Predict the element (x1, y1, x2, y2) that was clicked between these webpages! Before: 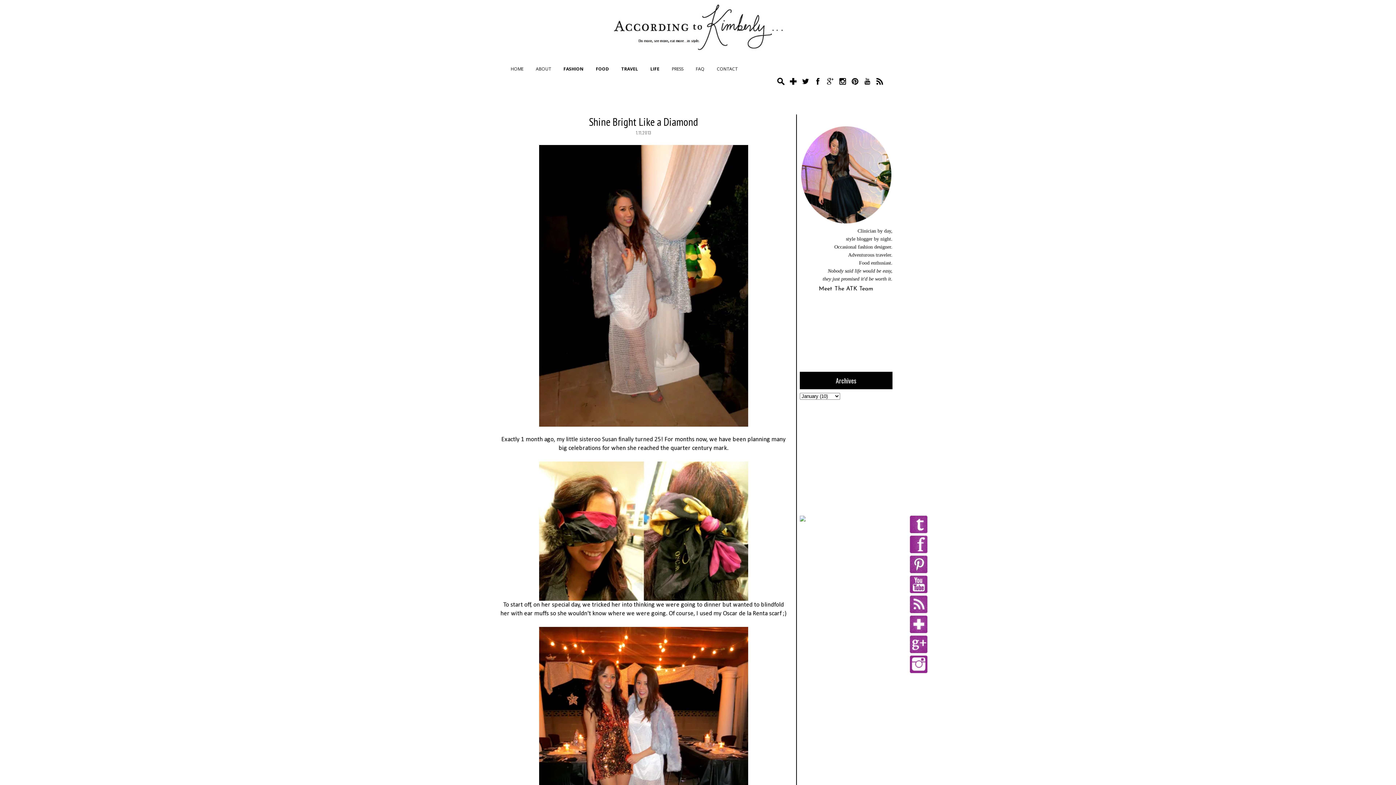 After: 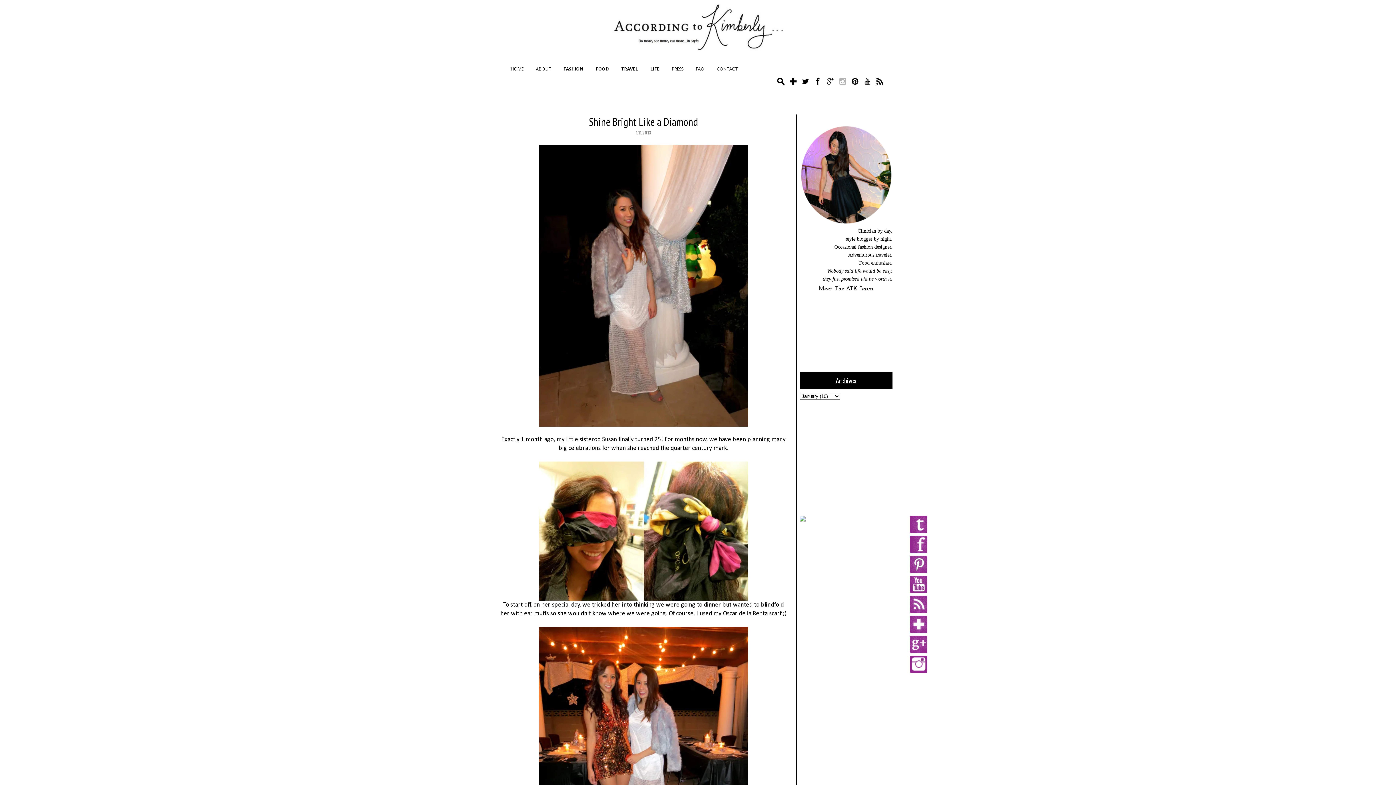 Action: bbox: (837, 80, 848, 86)